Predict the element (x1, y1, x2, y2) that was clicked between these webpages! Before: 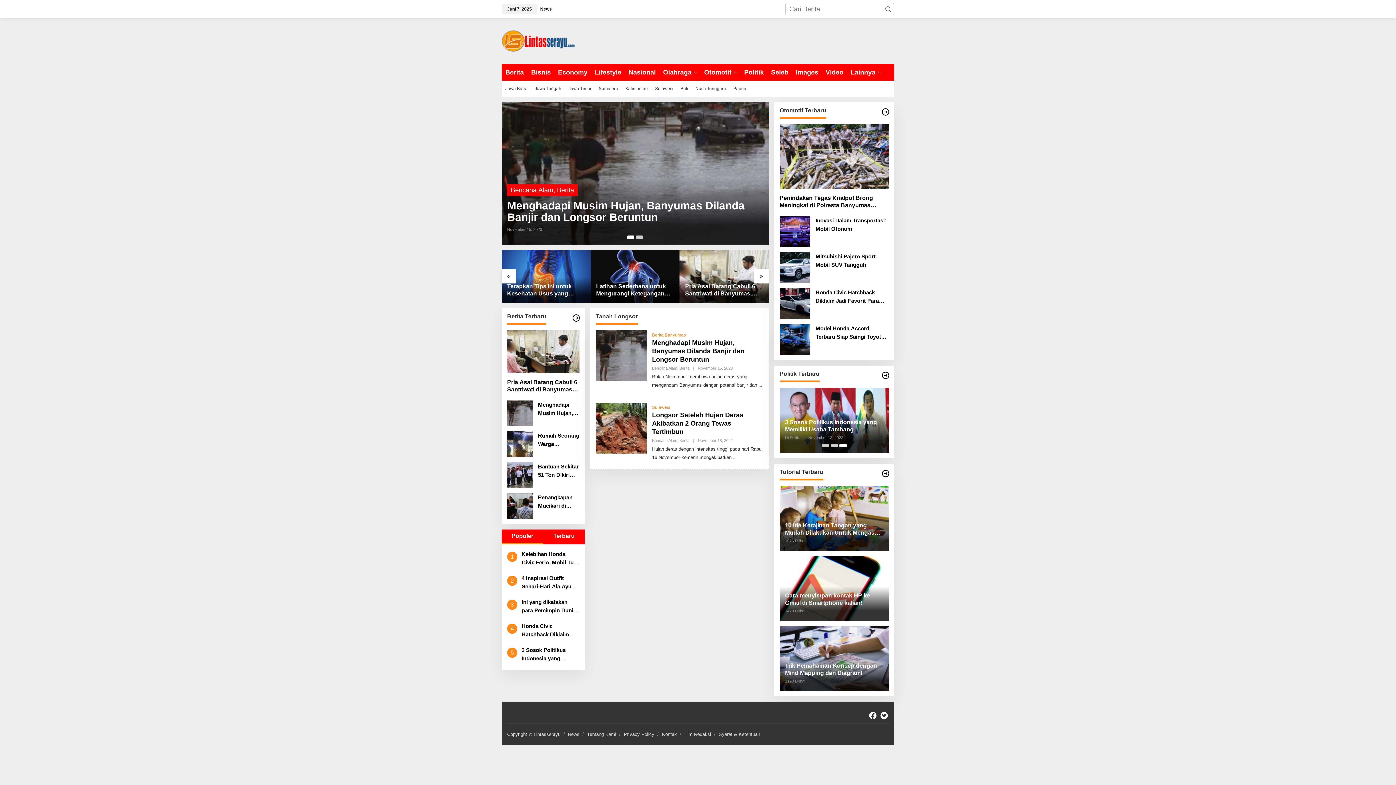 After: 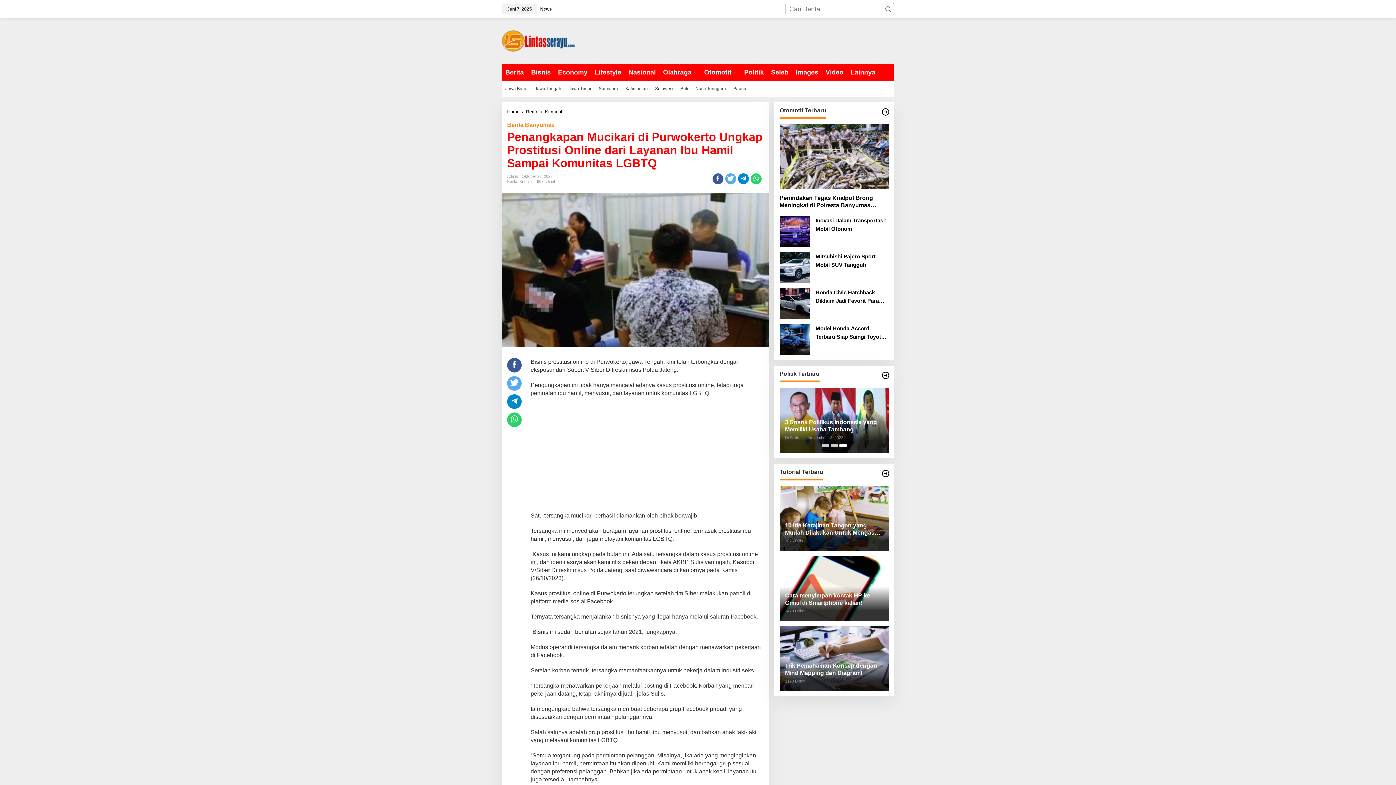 Action: bbox: (507, 502, 532, 509)